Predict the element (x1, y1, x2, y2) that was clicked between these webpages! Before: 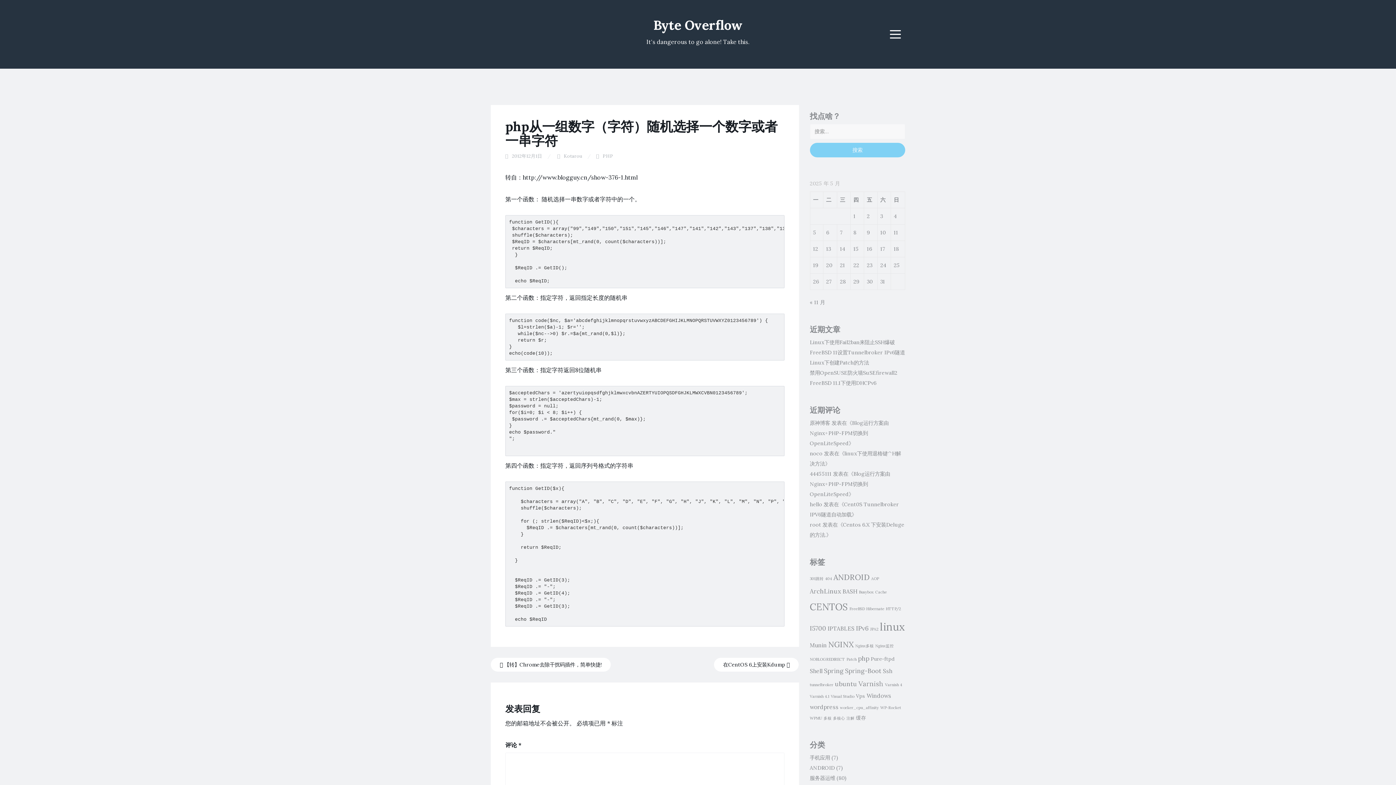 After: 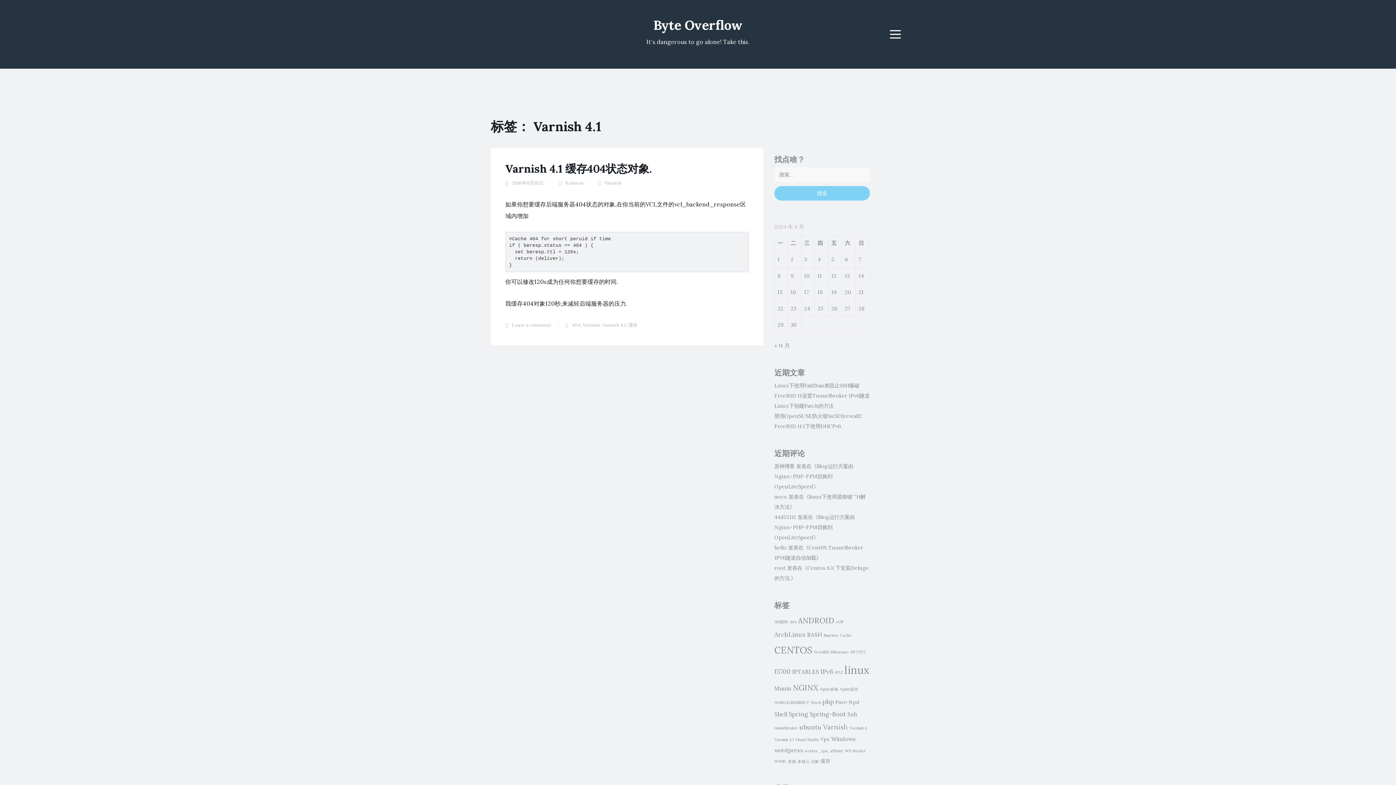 Action: label: Varnish 4.1 (1 项) bbox: (810, 694, 829, 699)